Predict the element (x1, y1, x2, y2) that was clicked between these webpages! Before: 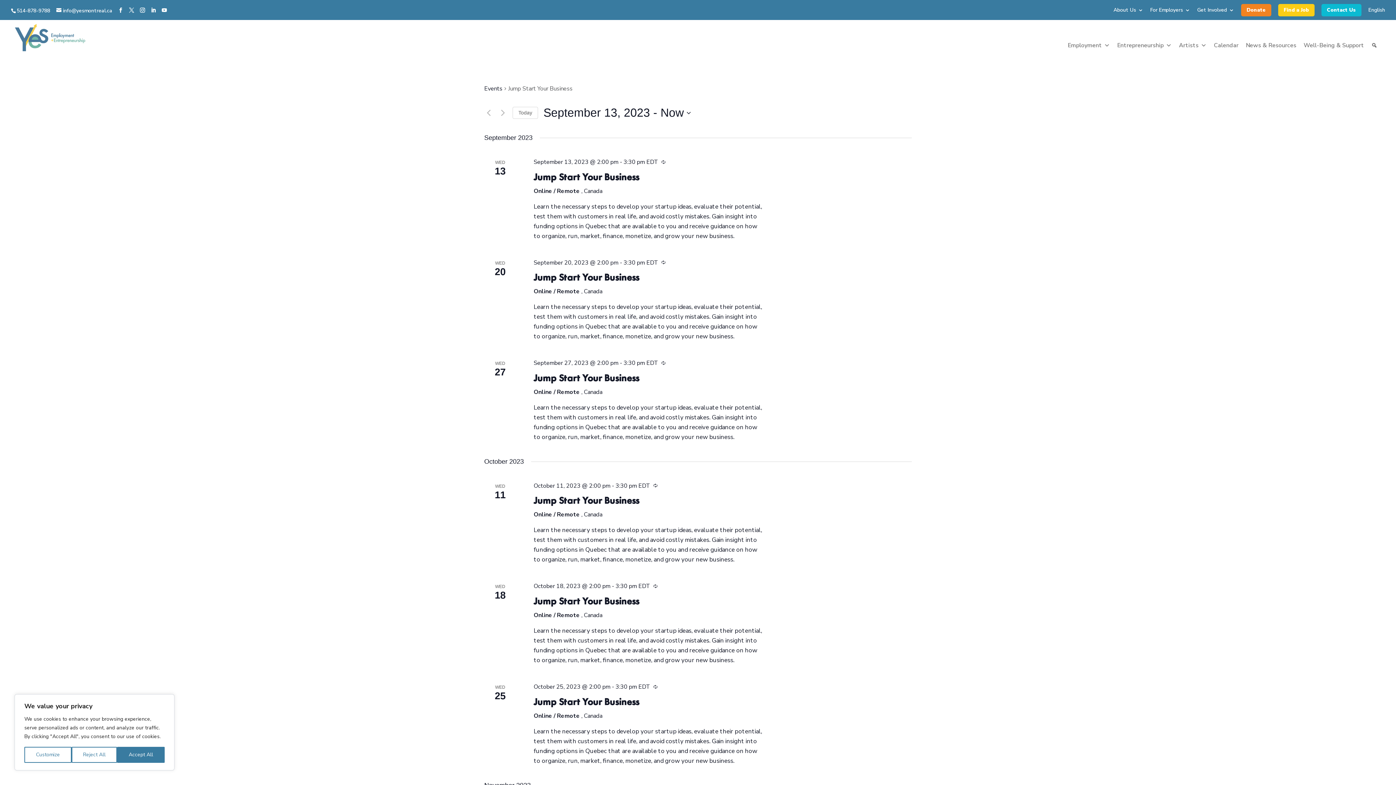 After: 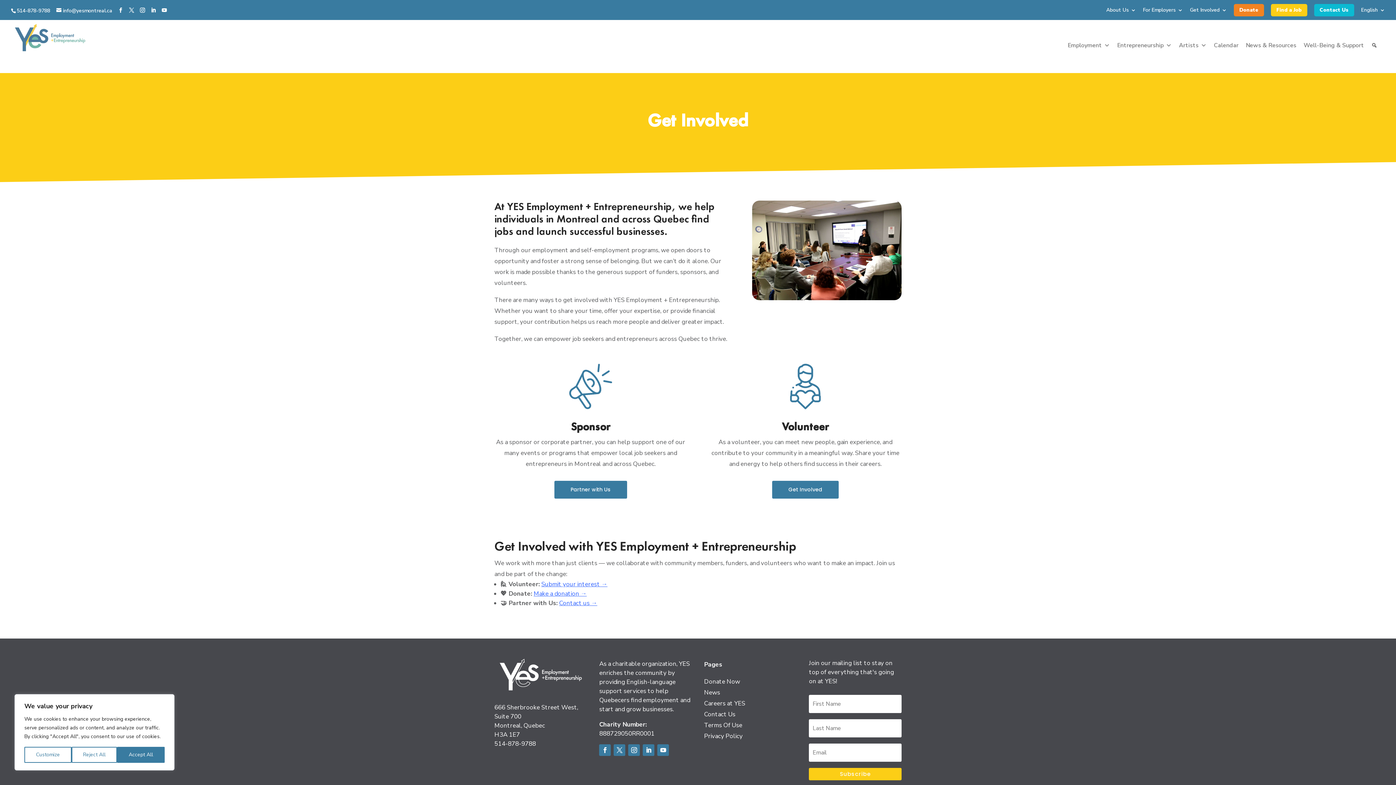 Action: bbox: (1197, 7, 1234, 16) label: Get Involved